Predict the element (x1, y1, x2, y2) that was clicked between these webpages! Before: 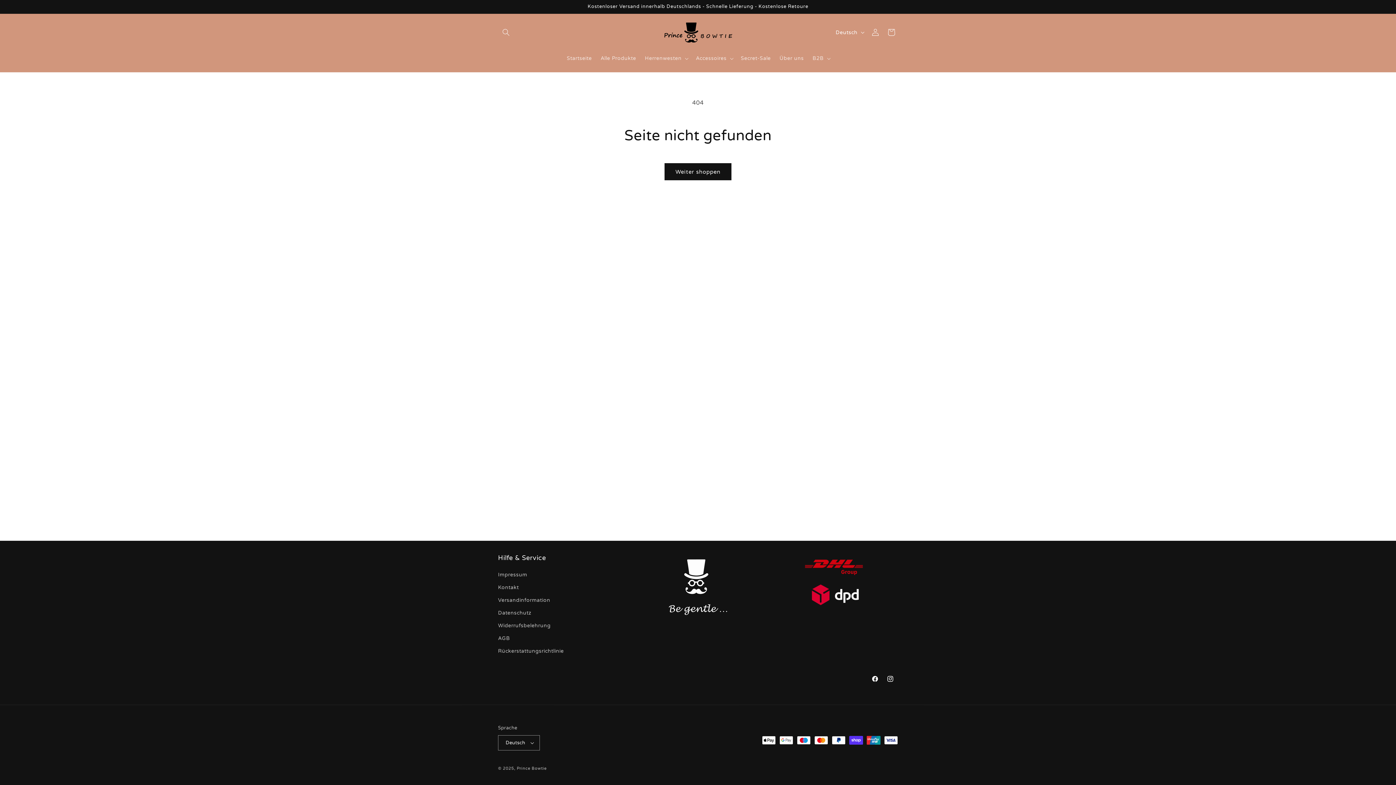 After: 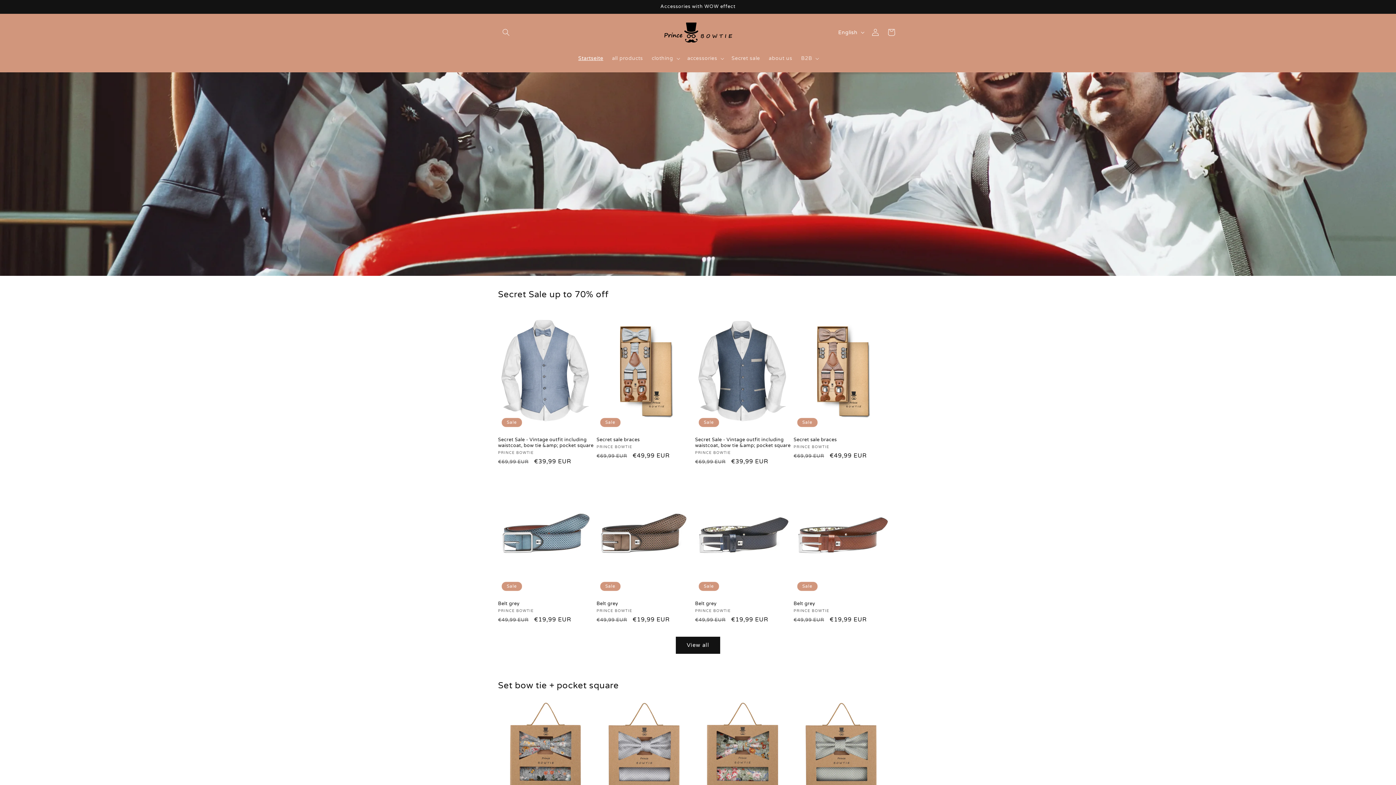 Action: label: Prince Bowtie bbox: (516, 766, 546, 771)